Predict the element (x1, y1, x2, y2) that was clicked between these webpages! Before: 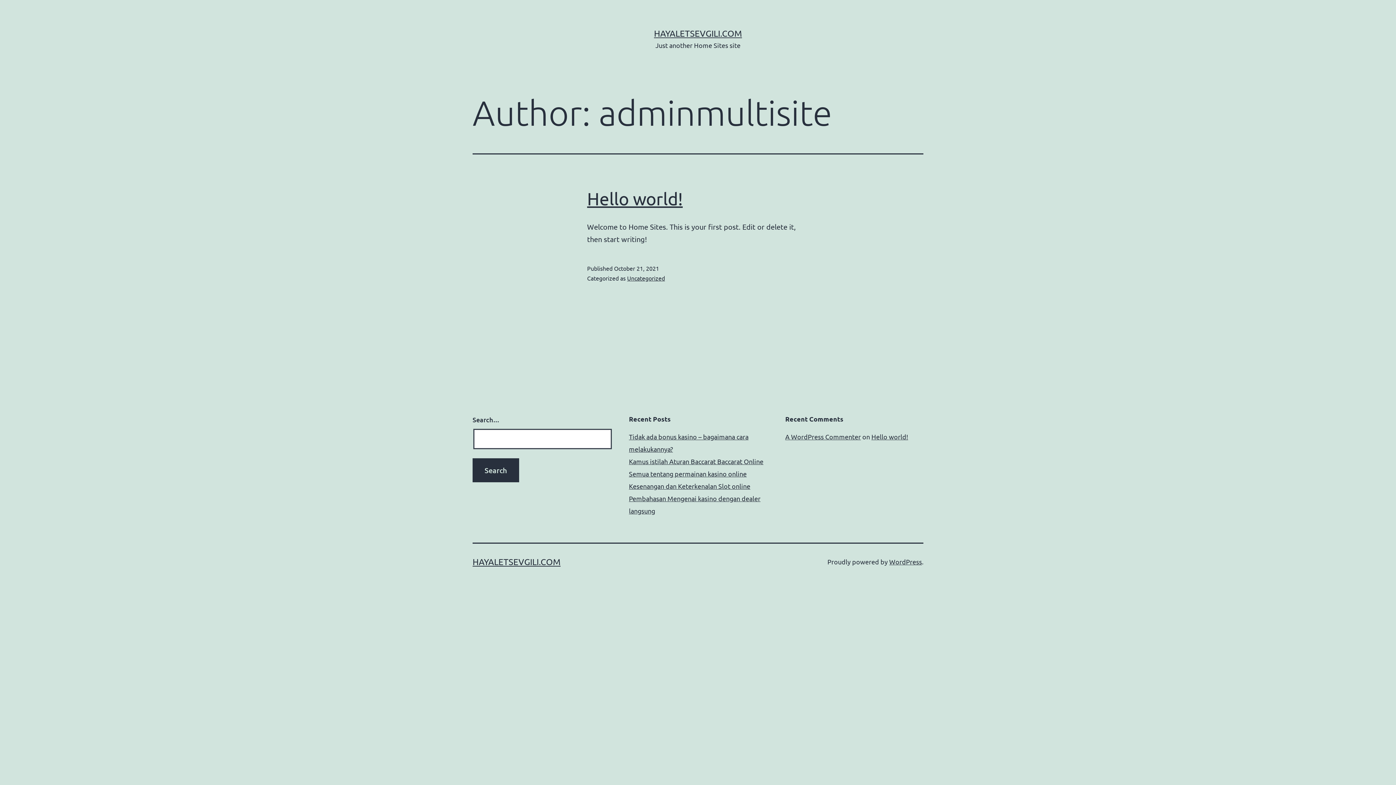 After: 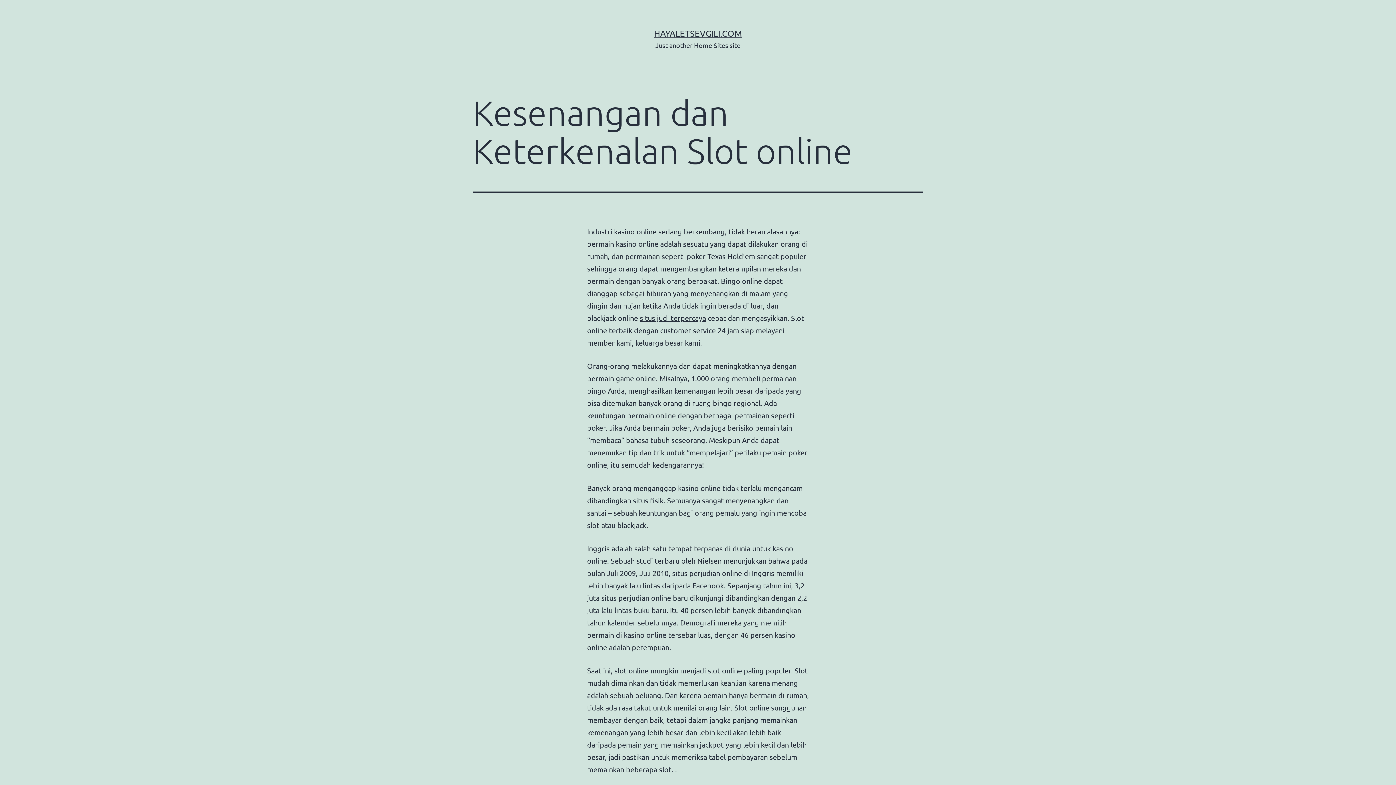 Action: bbox: (629, 482, 750, 490) label: Kesenangan dan Keterkenalan Slot online